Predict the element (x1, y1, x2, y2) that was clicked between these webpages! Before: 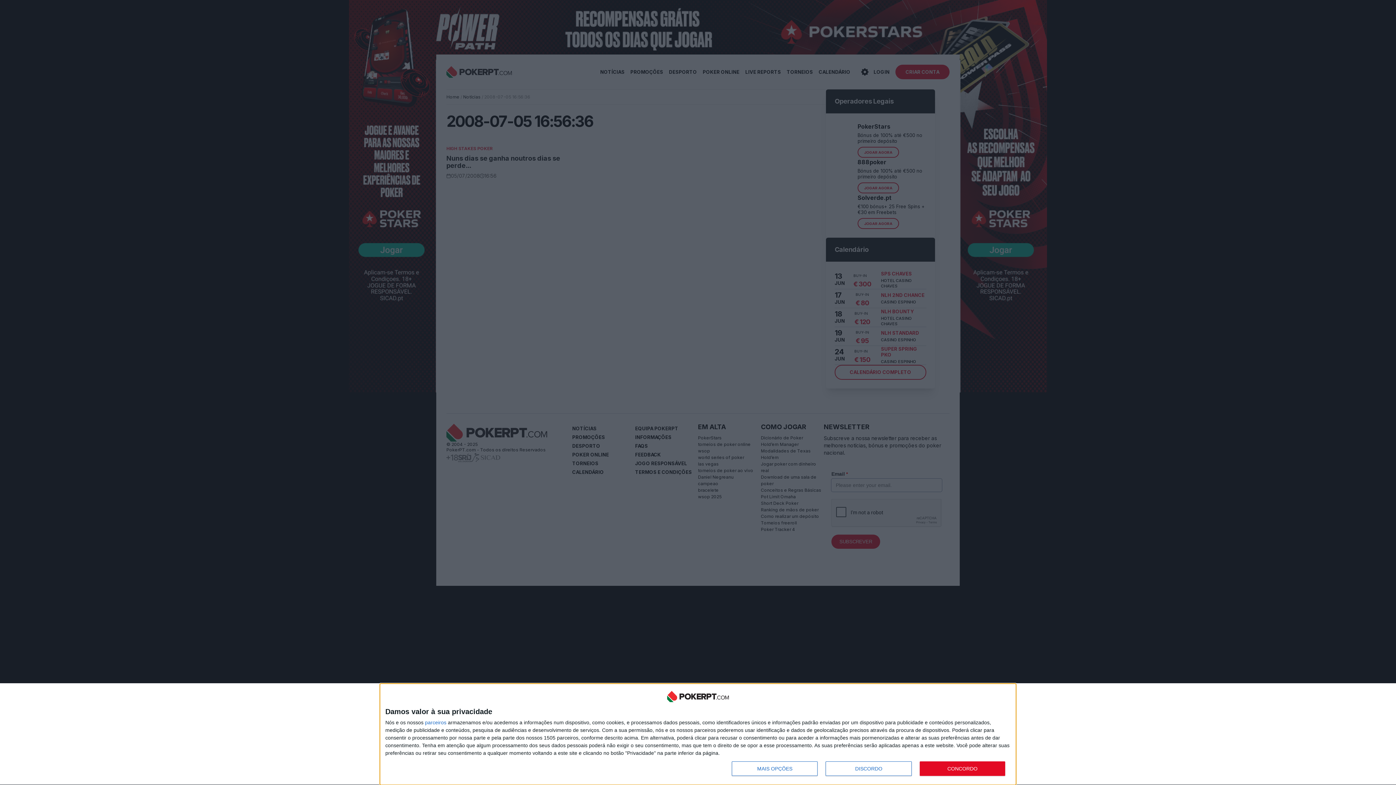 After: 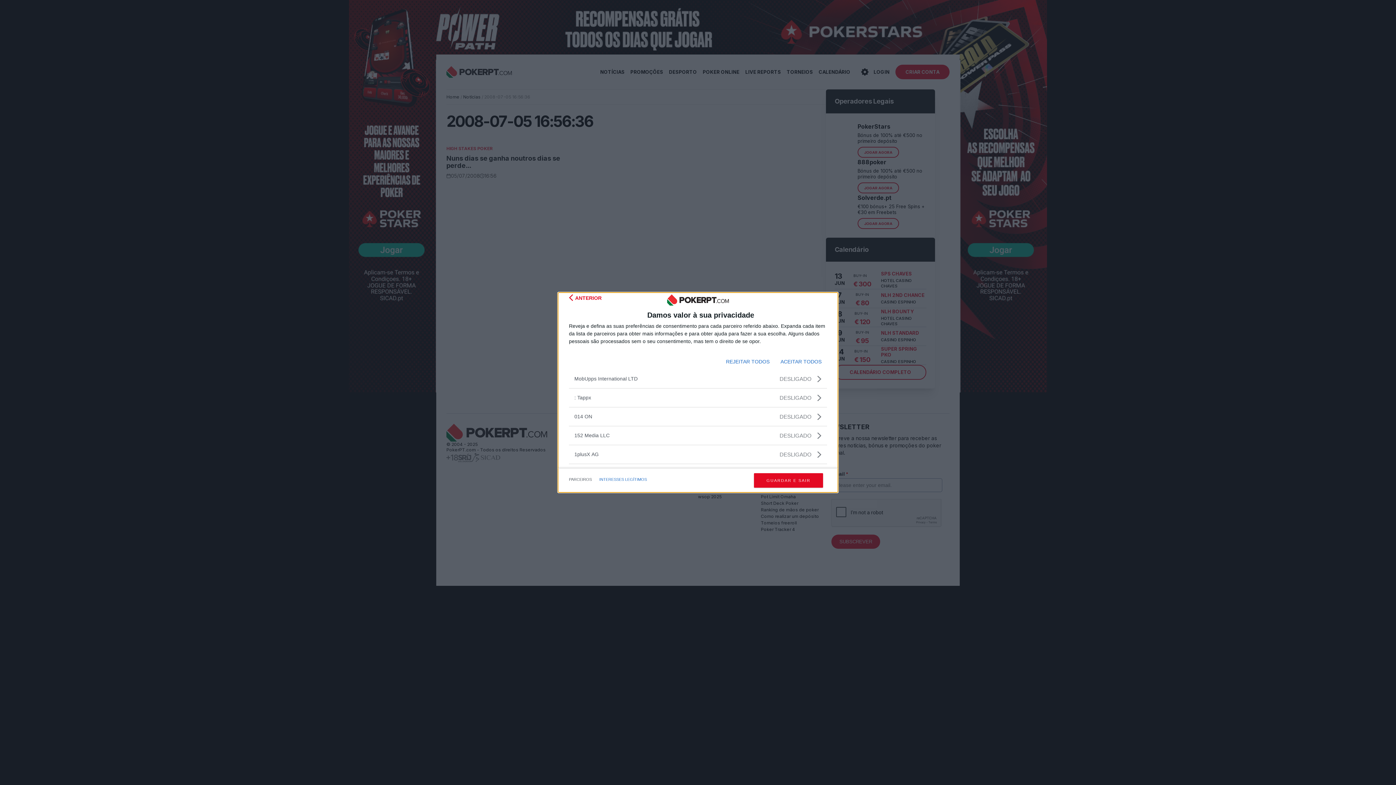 Action: bbox: (425, 720, 446, 725) label: parceiros